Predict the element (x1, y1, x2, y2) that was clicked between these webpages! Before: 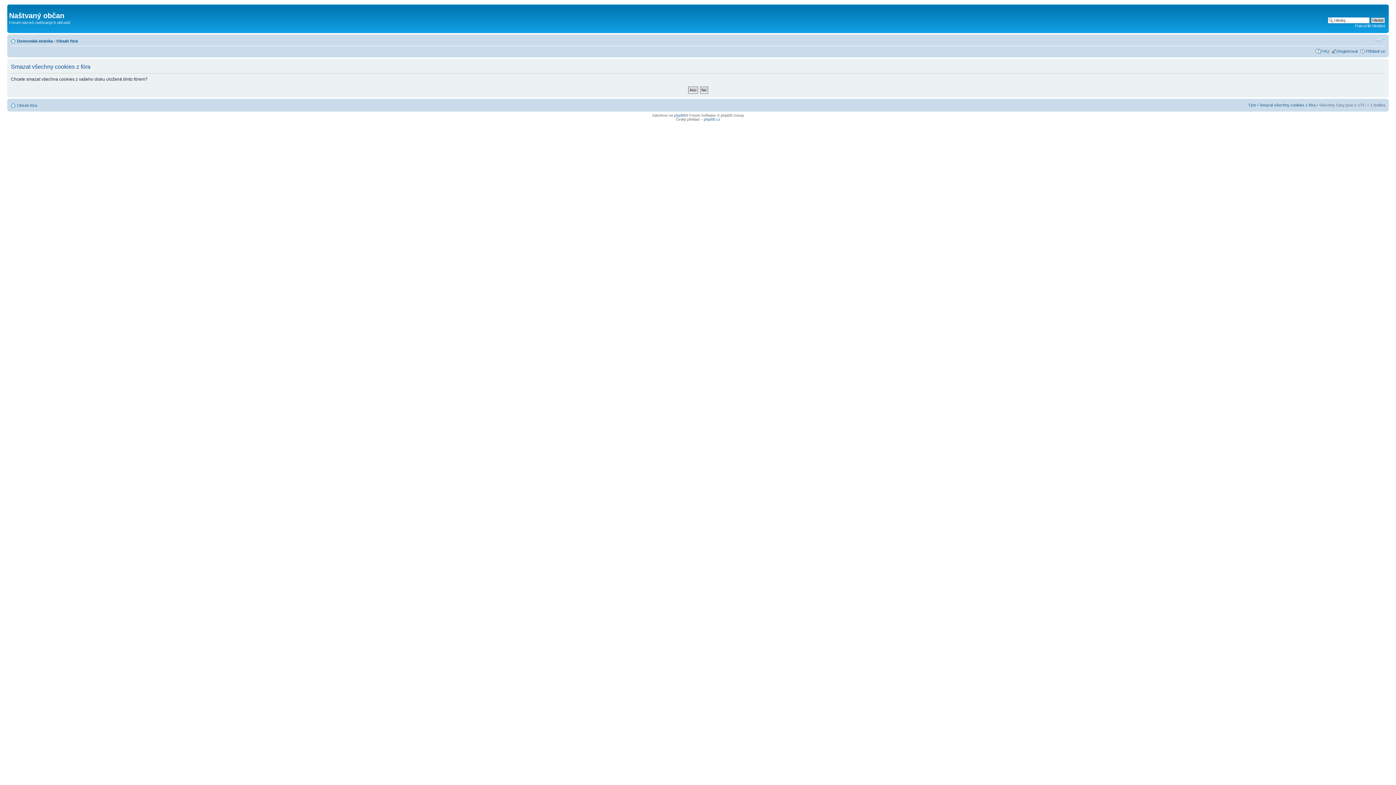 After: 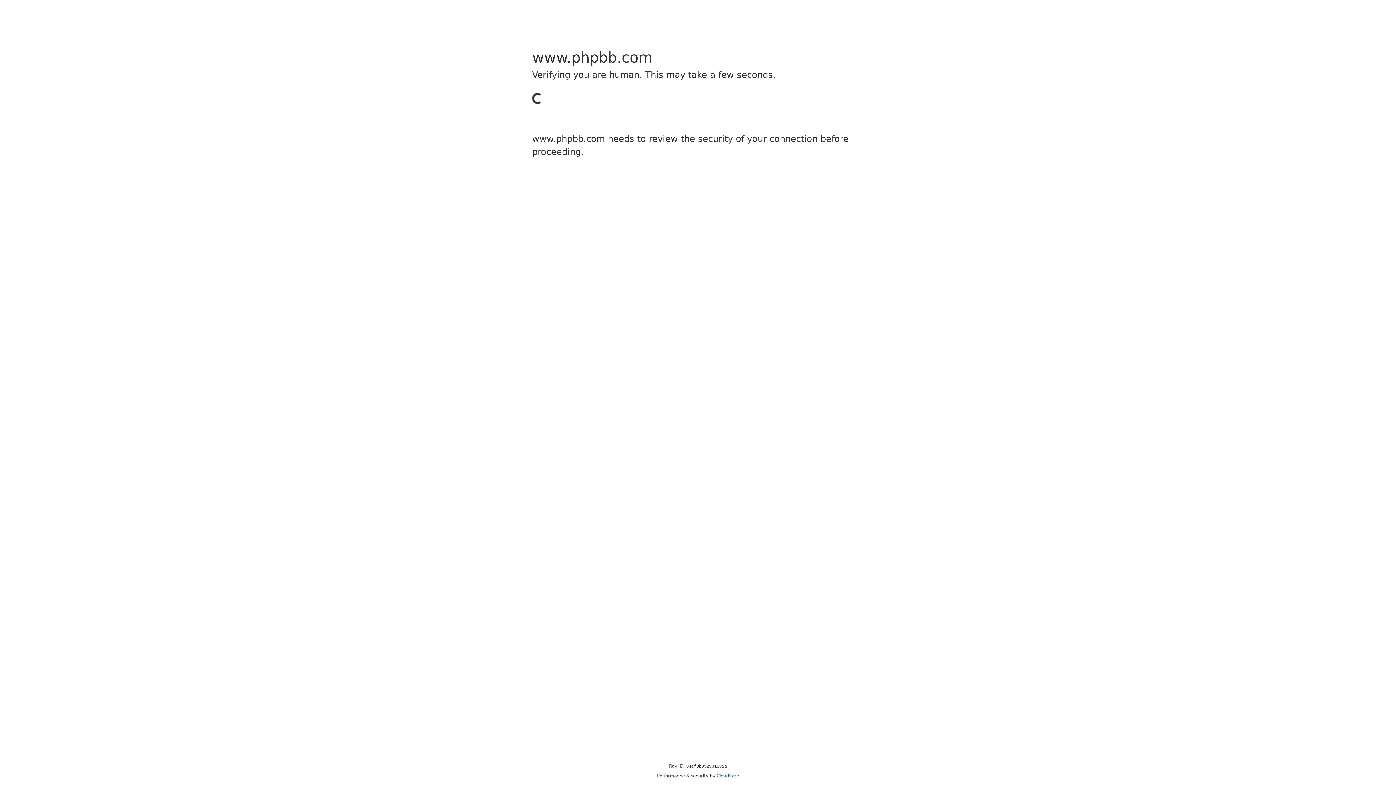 Action: label: phpBB bbox: (674, 113, 686, 117)